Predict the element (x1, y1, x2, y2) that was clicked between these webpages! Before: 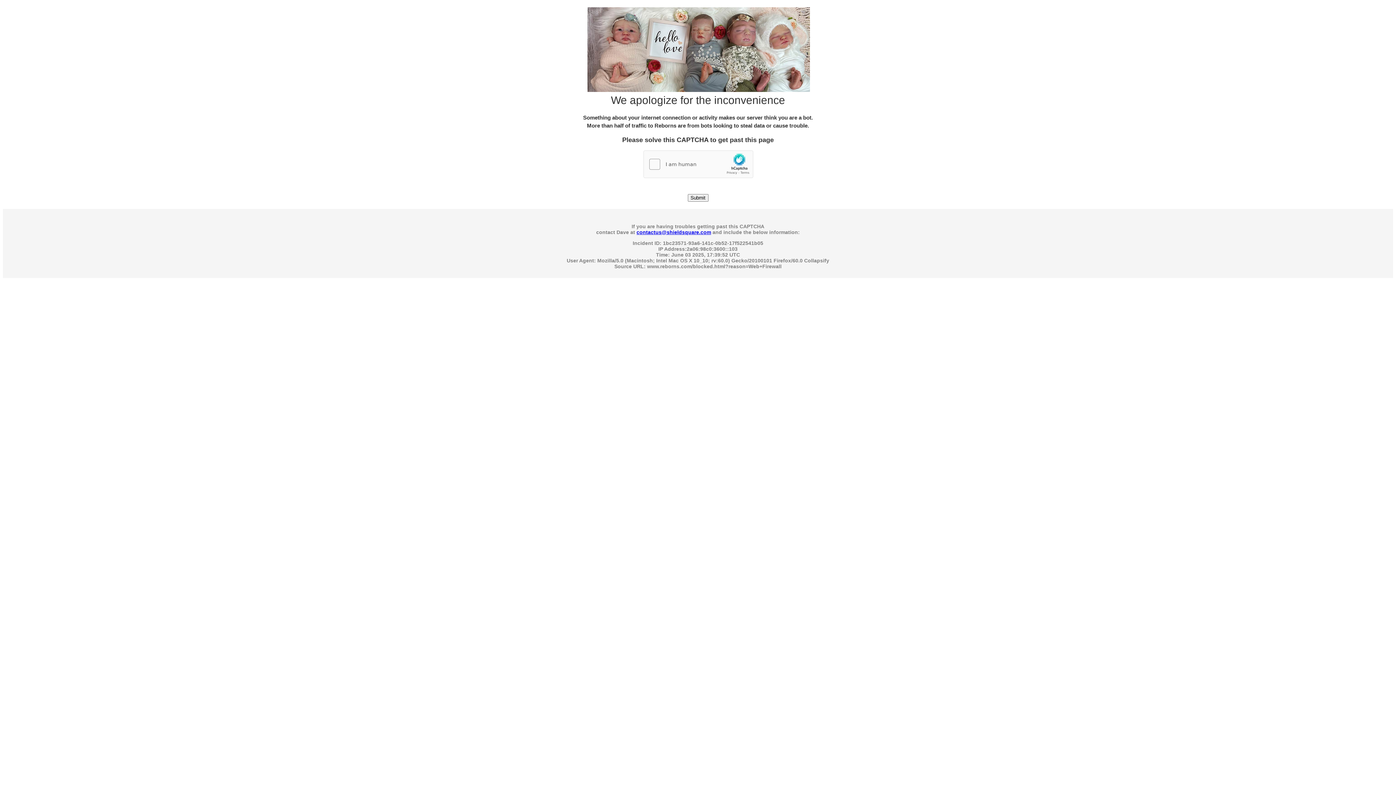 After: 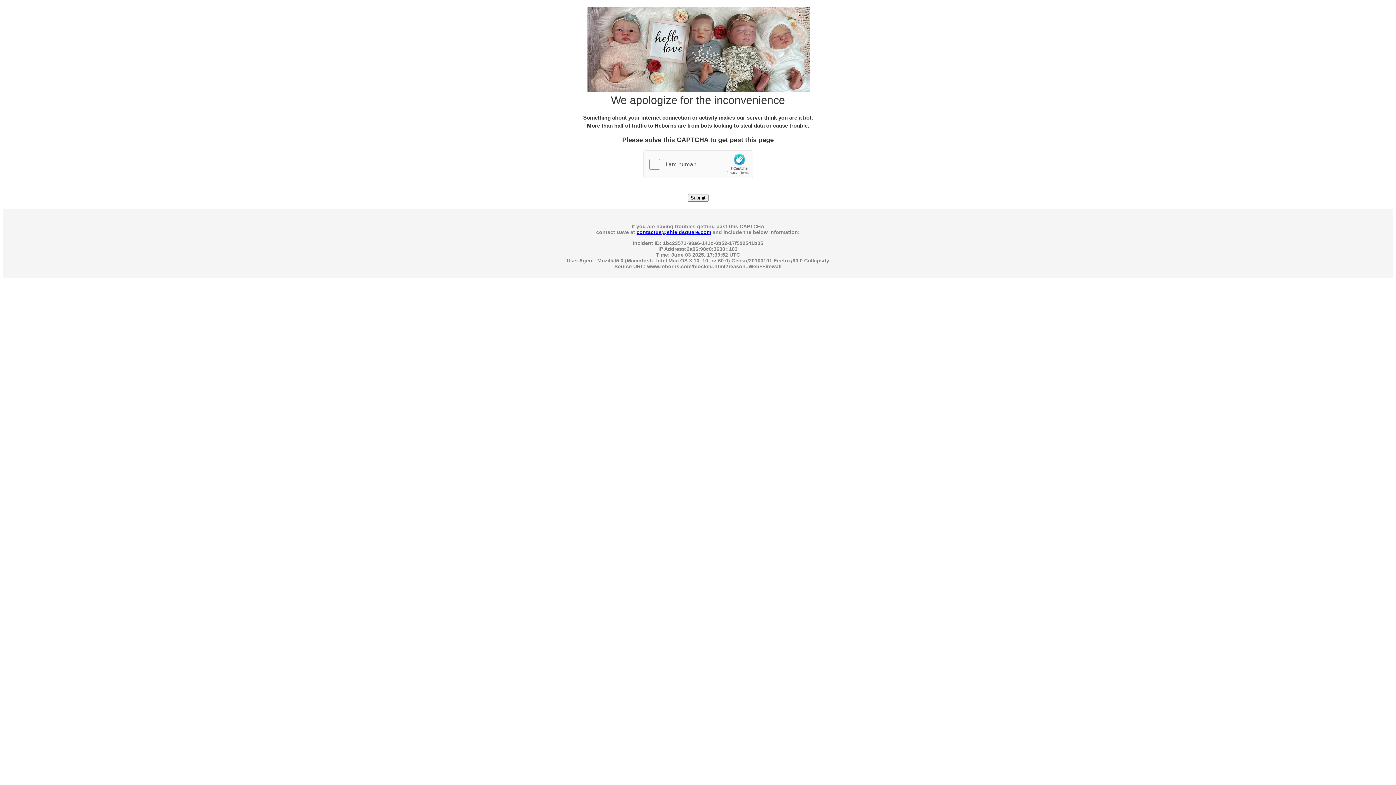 Action: label: contactus@shieldsquare.com bbox: (636, 229, 711, 235)